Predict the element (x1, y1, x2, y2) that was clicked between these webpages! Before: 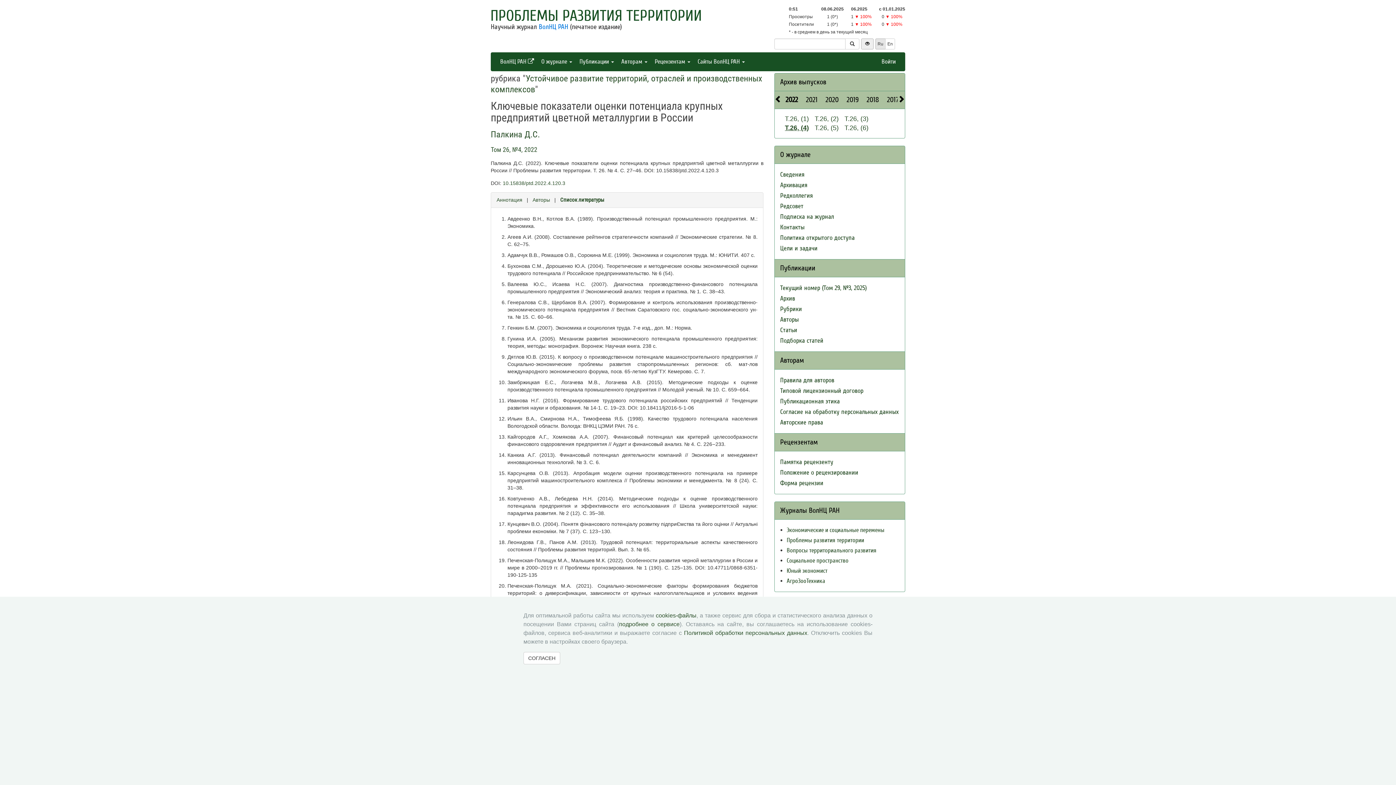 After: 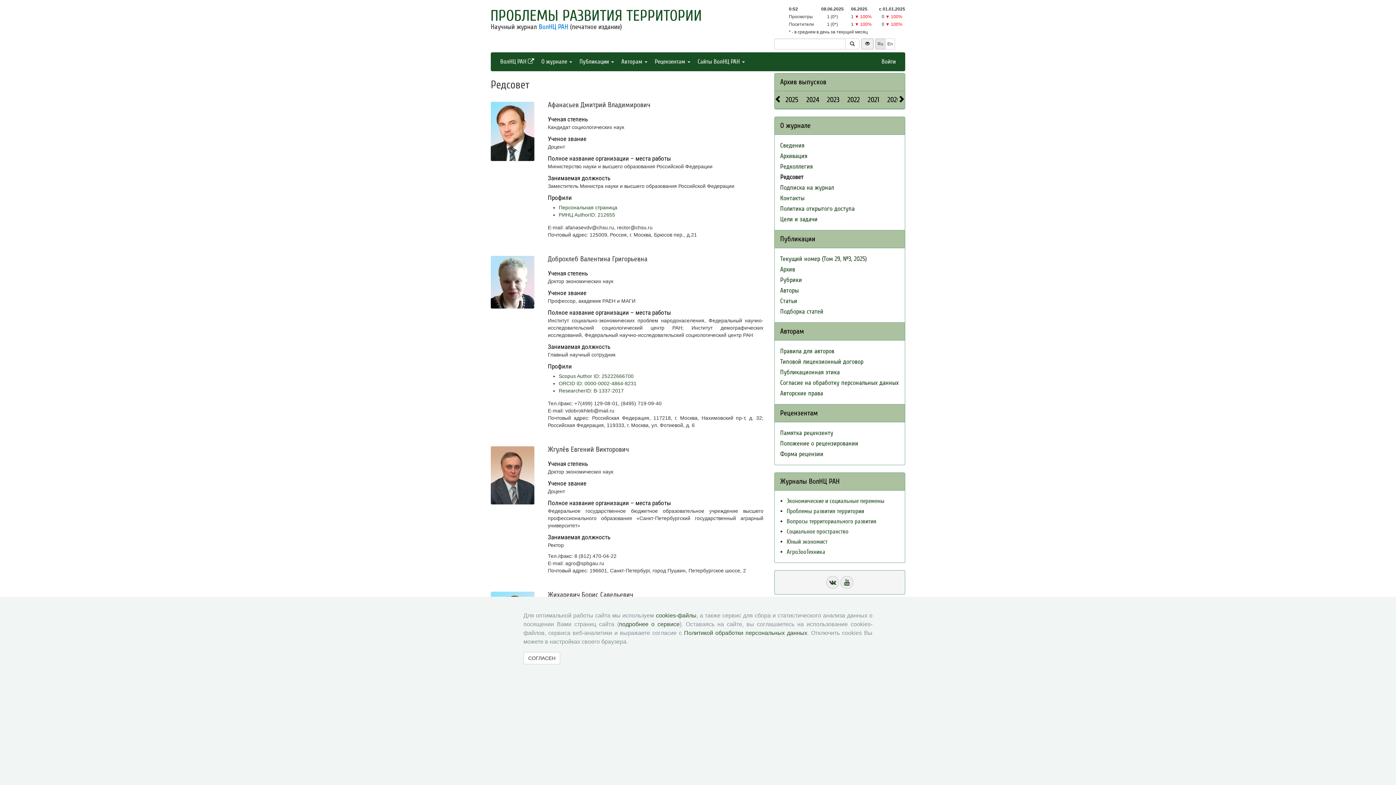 Action: label: Редсовет bbox: (780, 202, 803, 210)